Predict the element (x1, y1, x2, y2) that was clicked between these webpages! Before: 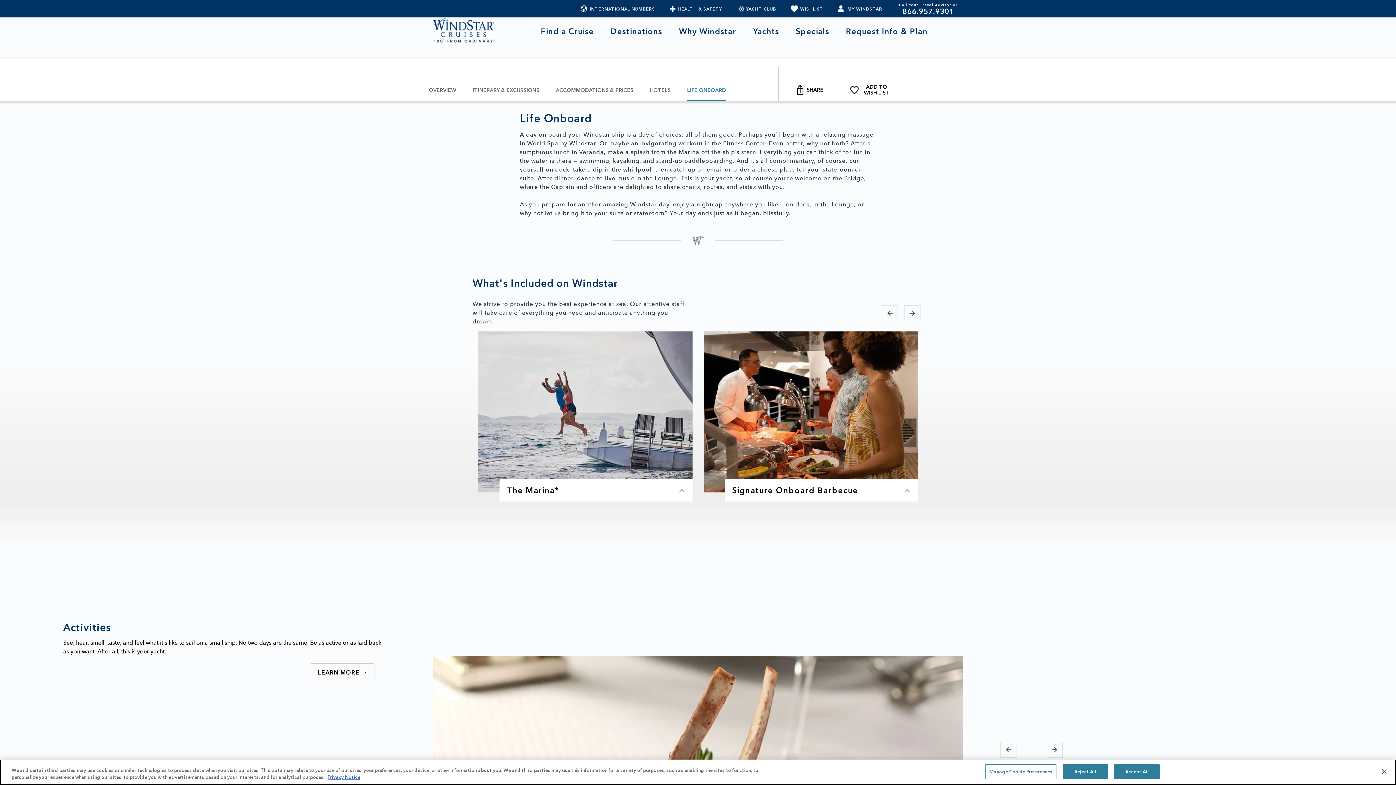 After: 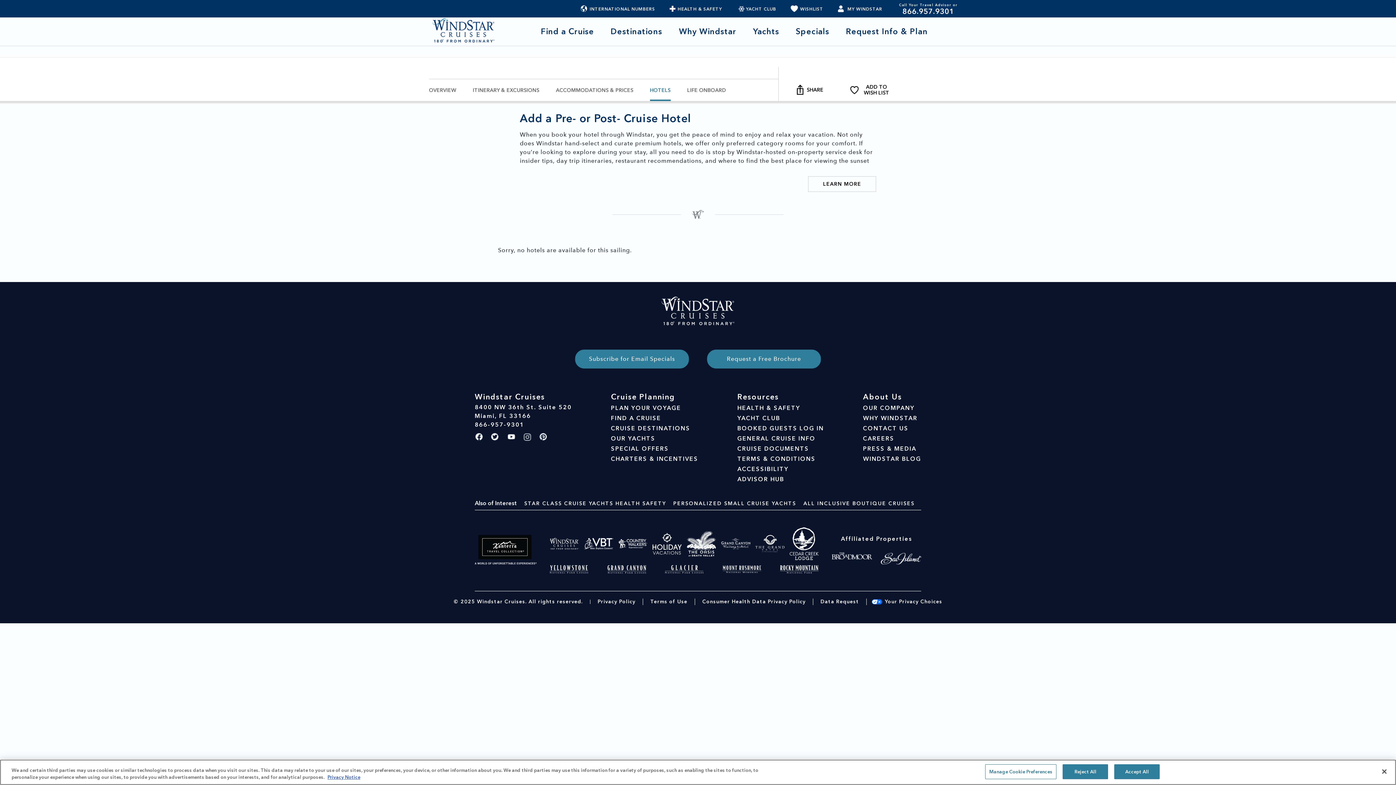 Action: bbox: (650, 79, 670, 101) label: HOTELS